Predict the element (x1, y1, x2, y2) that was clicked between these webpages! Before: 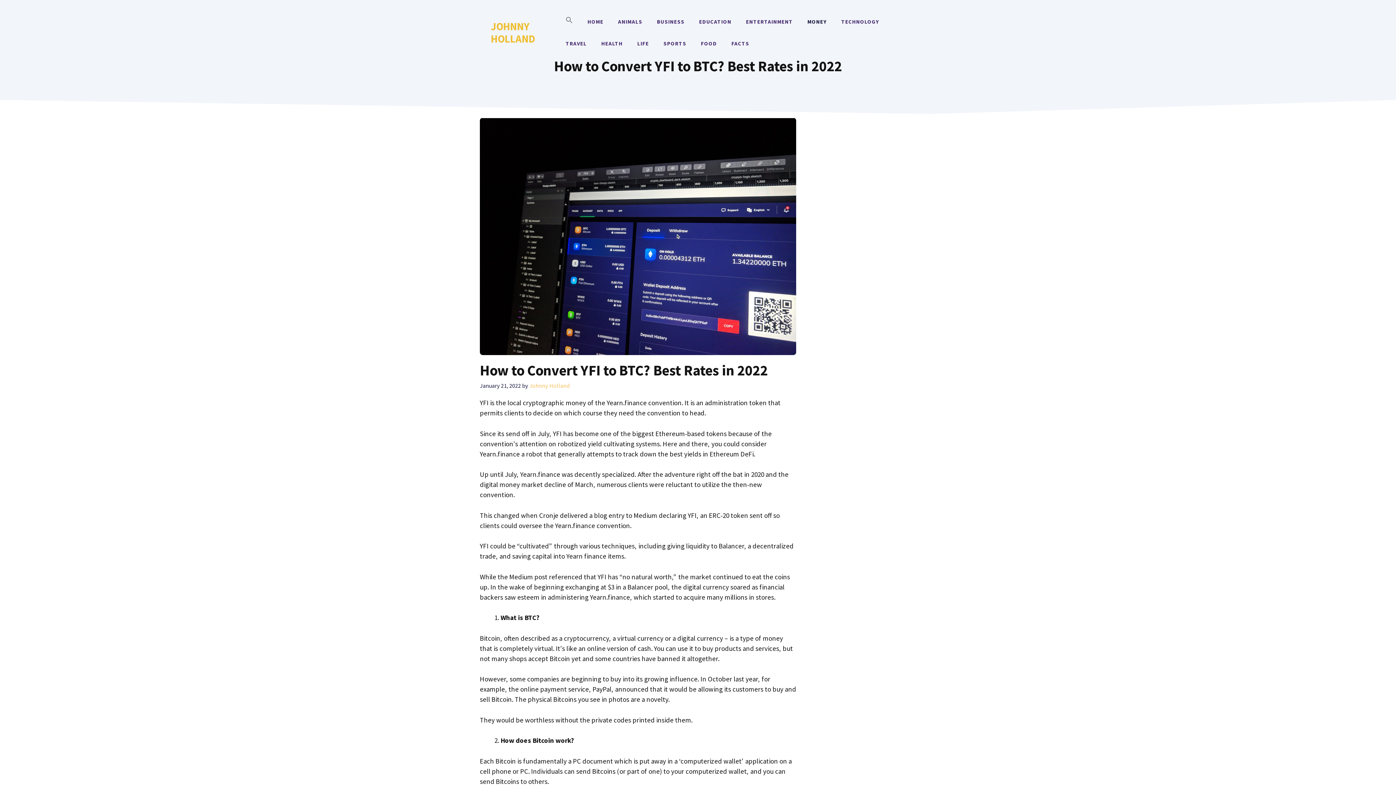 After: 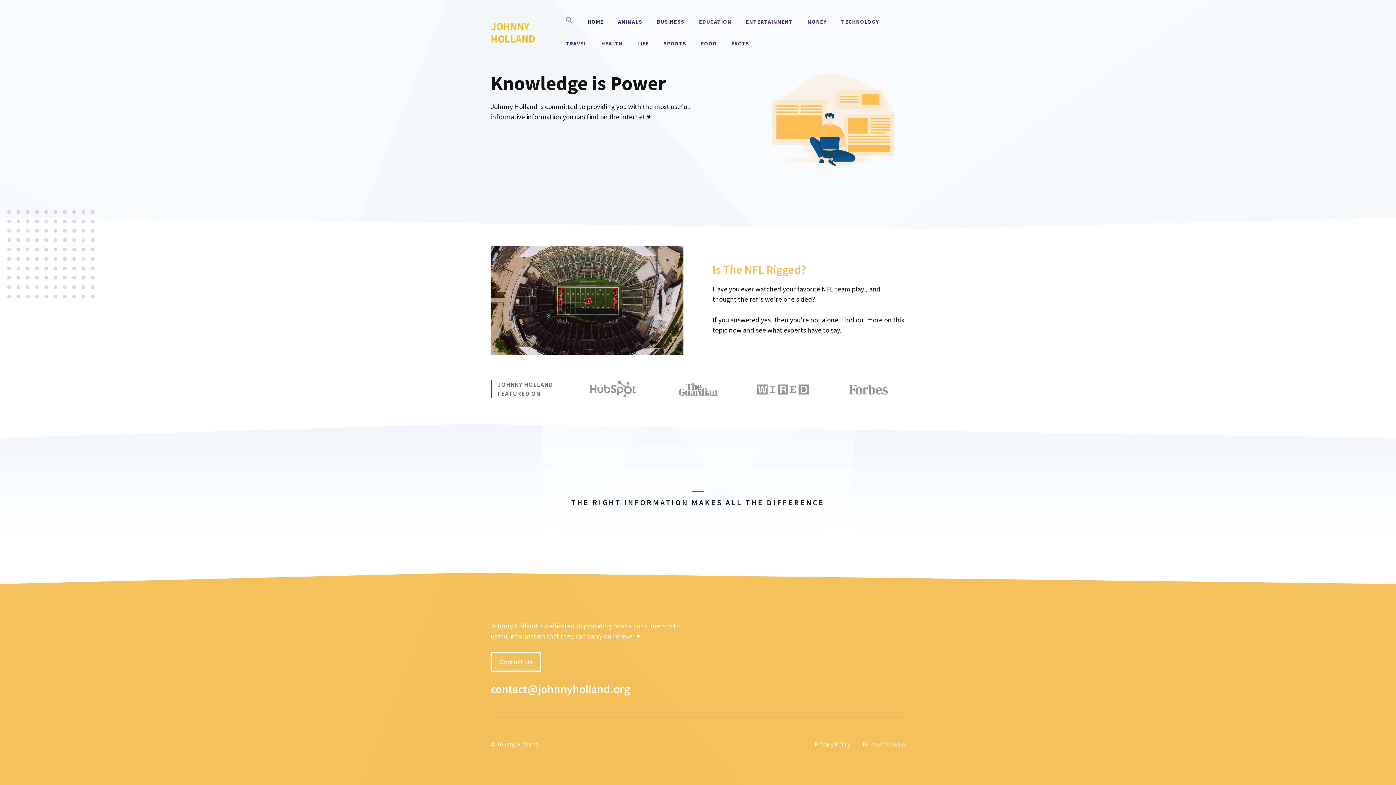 Action: label: JOHNNY HOLLAND bbox: (490, 19, 535, 45)